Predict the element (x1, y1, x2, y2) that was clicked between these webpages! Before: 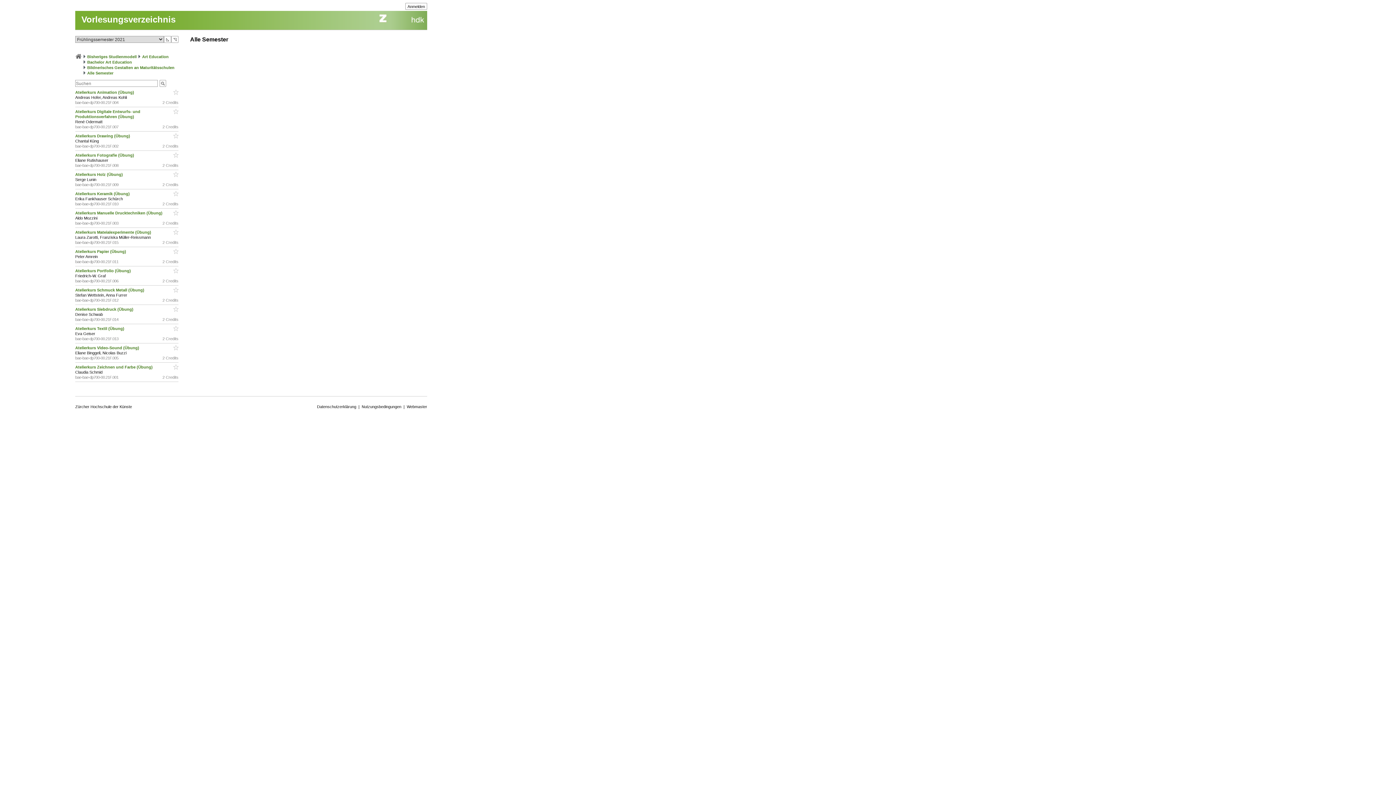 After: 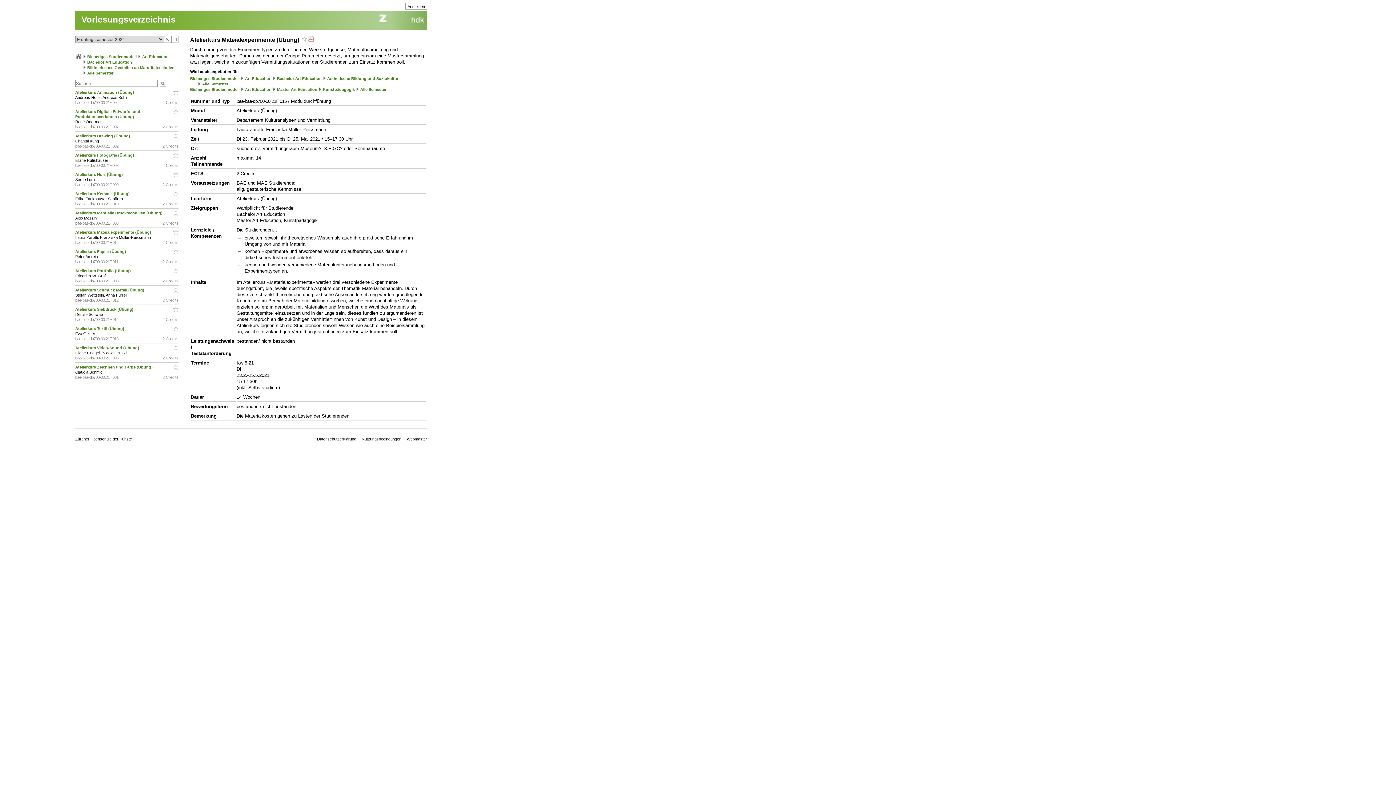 Action: label: Atelierkurs Mateialexperimente (Übung)  bbox: (75, 230, 152, 234)